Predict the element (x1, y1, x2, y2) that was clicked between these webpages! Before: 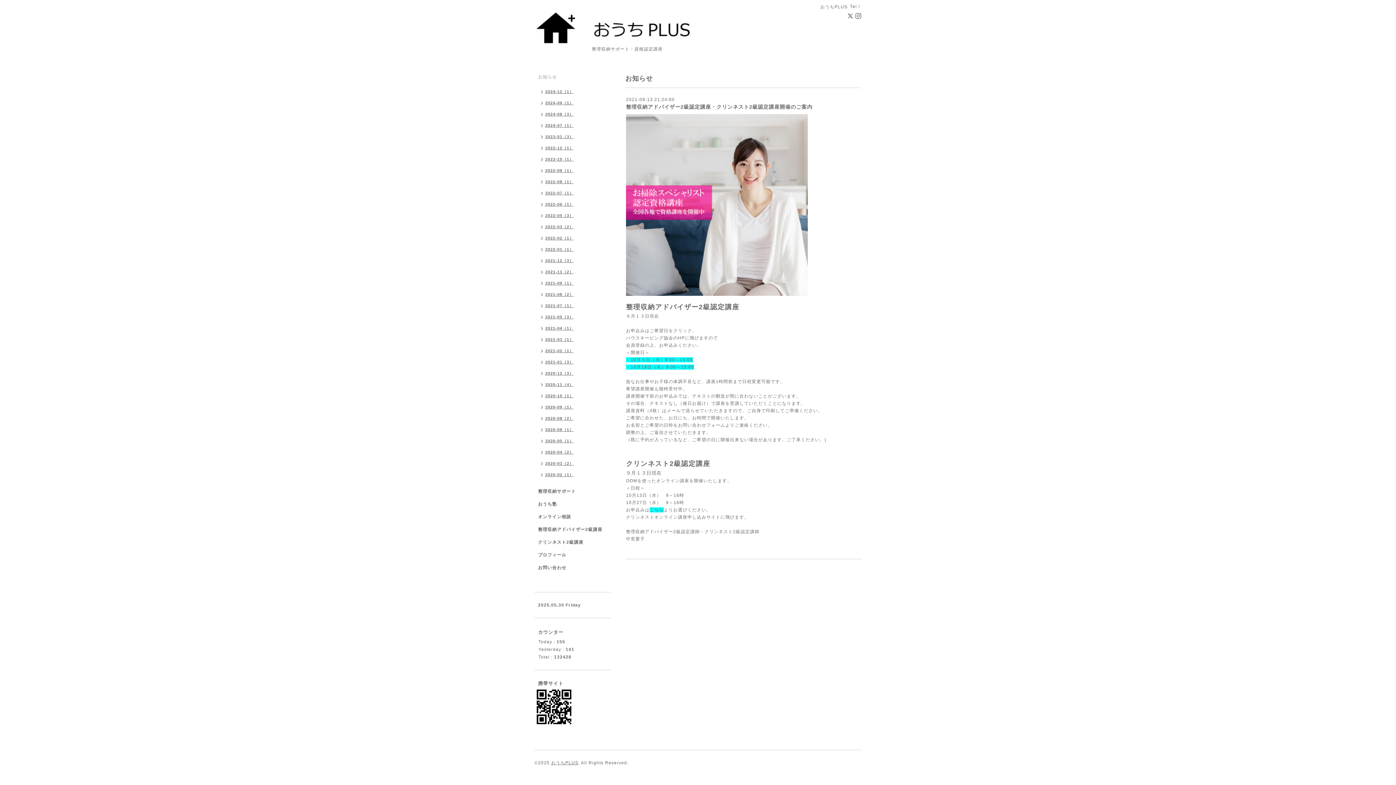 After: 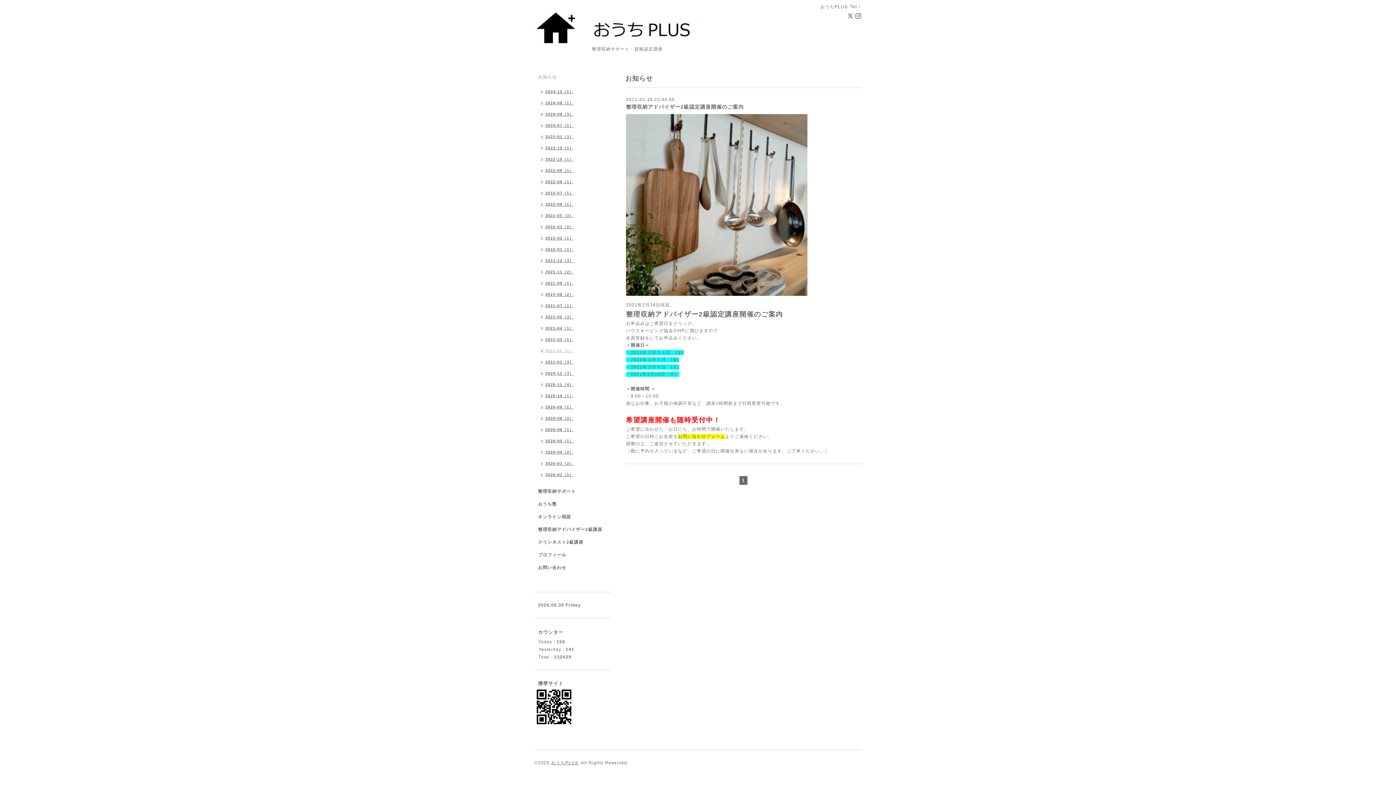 Action: bbox: (534, 346, 577, 357) label: 2021-02（1）